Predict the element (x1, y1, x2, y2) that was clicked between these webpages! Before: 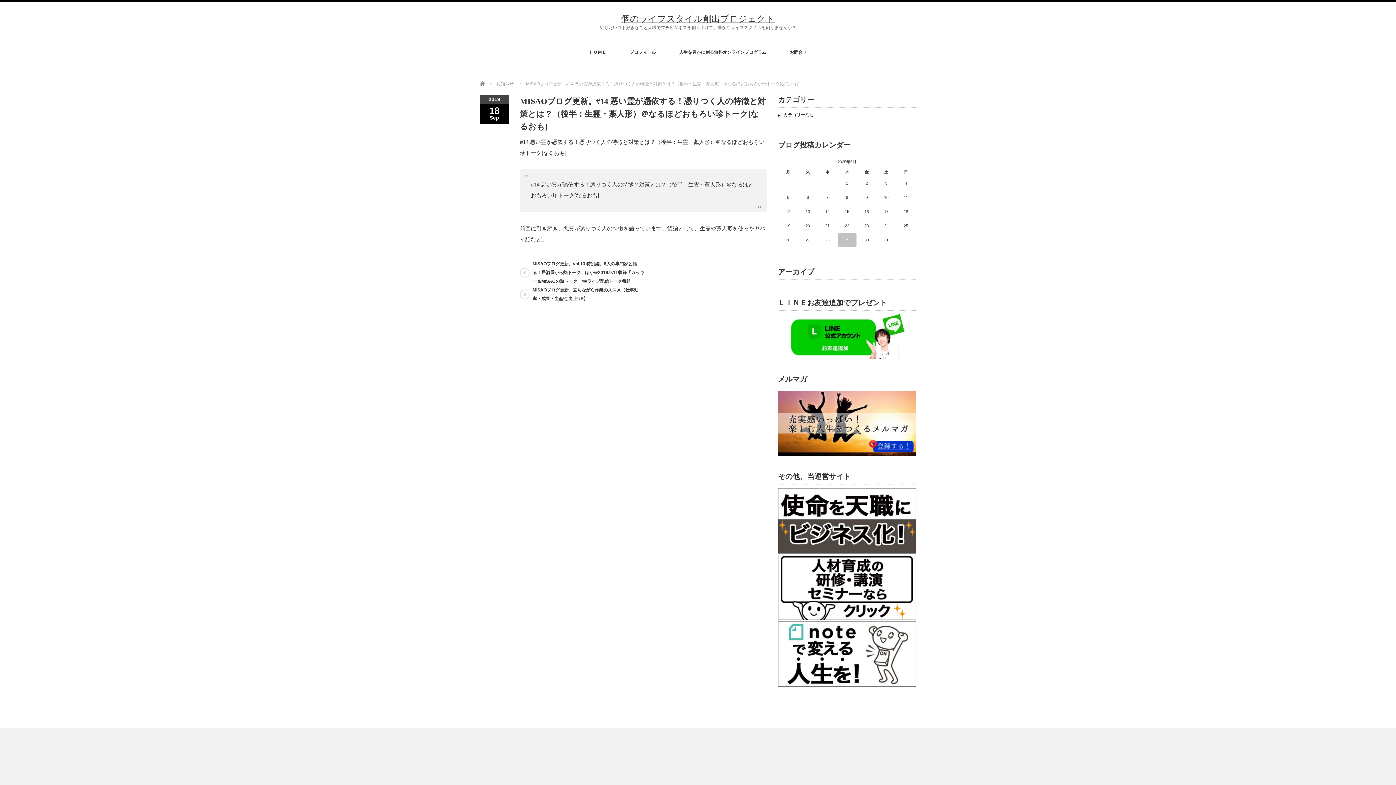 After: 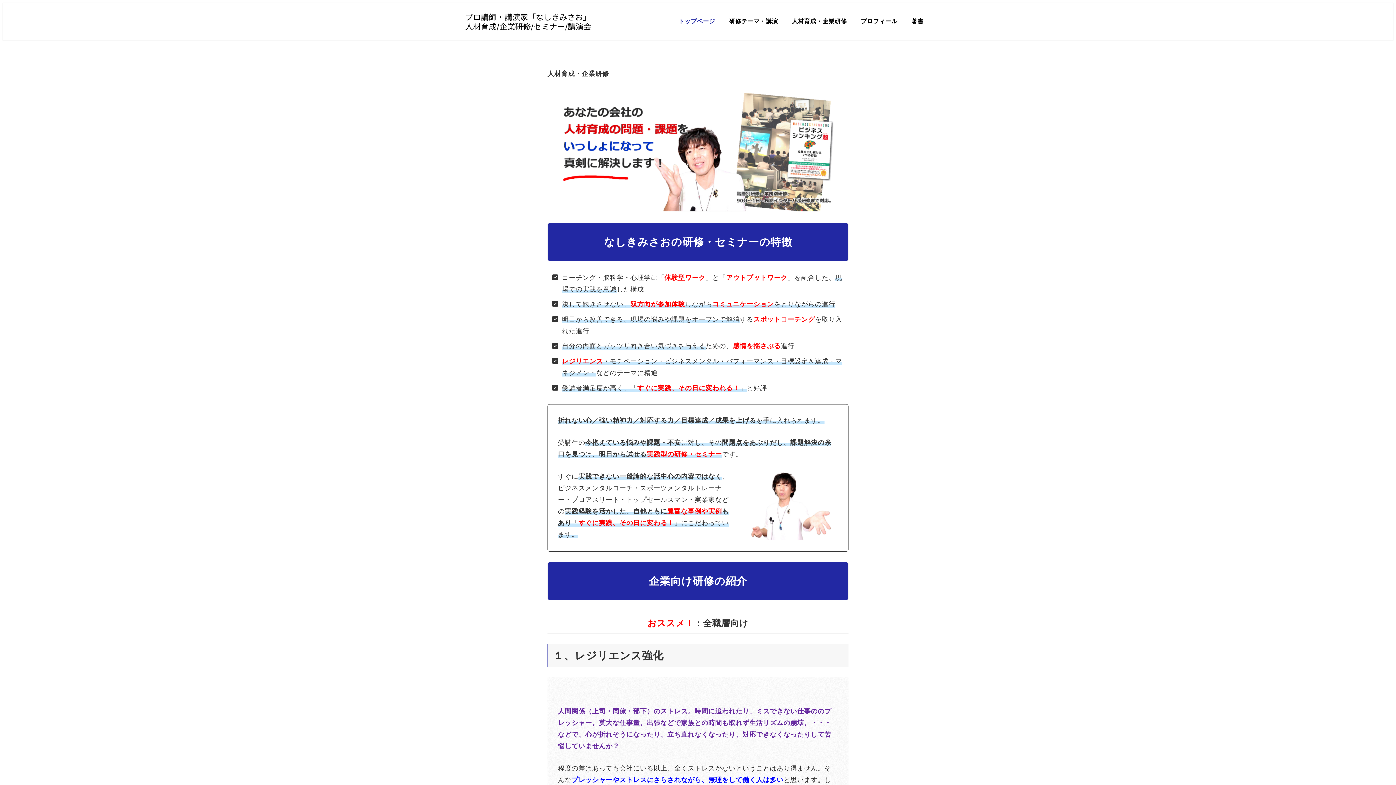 Action: bbox: (778, 616, 916, 621)